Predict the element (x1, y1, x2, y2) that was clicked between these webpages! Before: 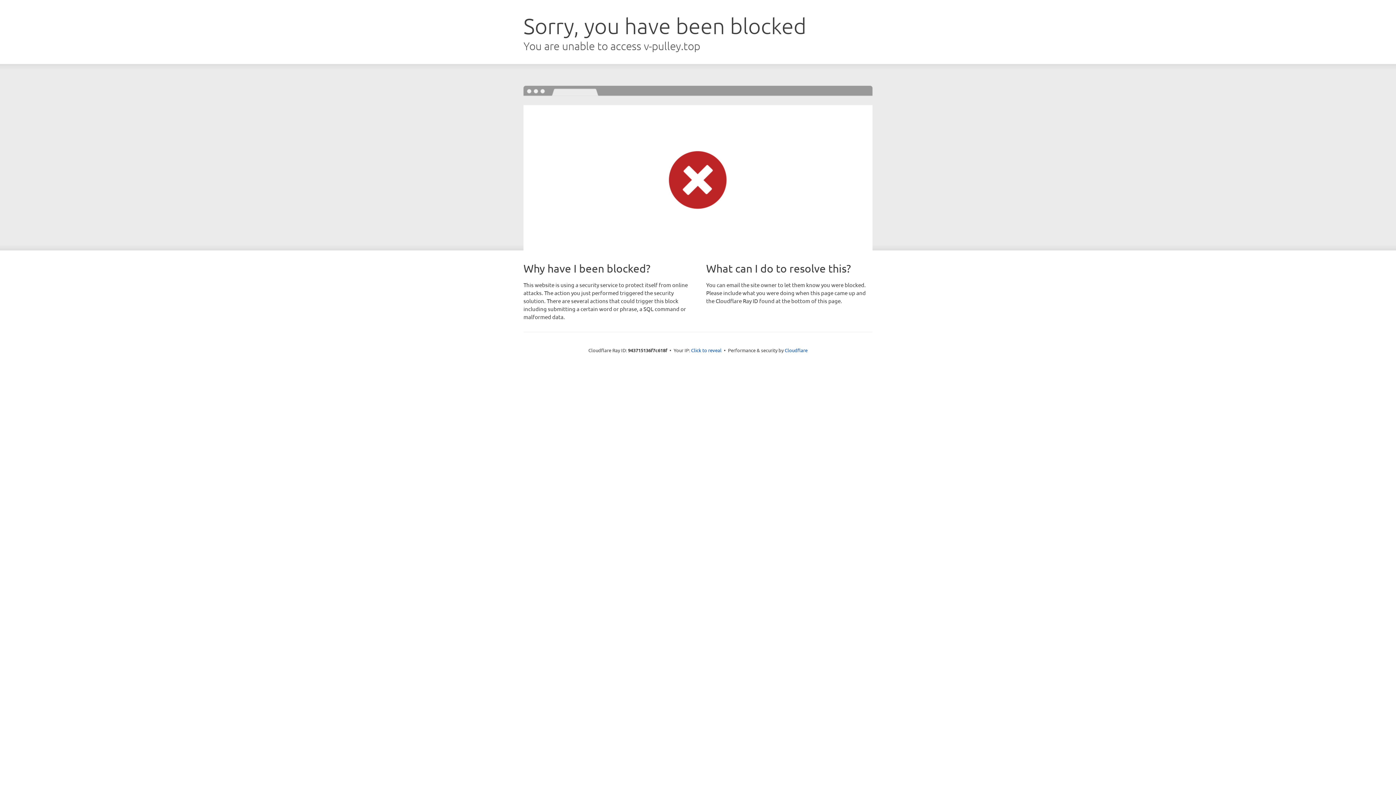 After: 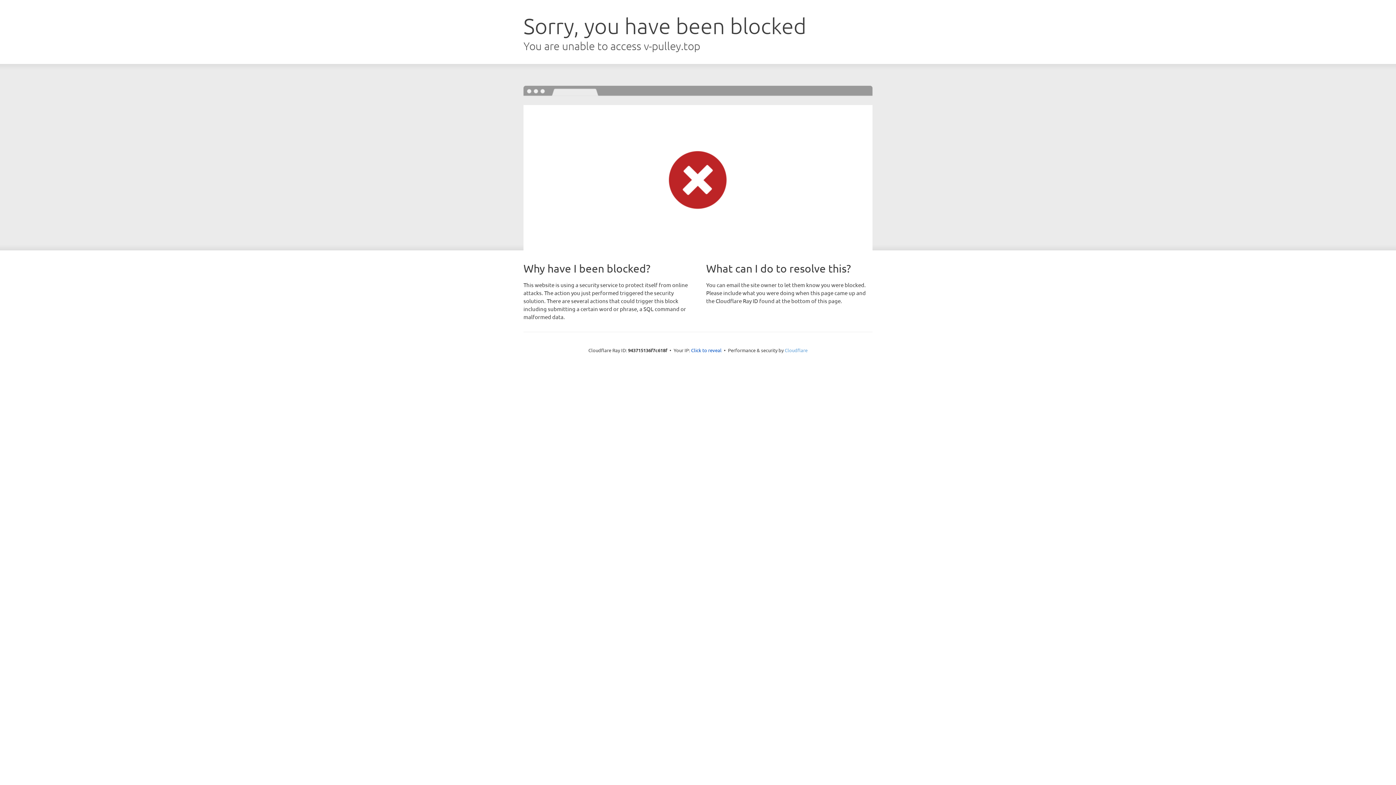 Action: bbox: (784, 347, 807, 353) label: Cloudflare